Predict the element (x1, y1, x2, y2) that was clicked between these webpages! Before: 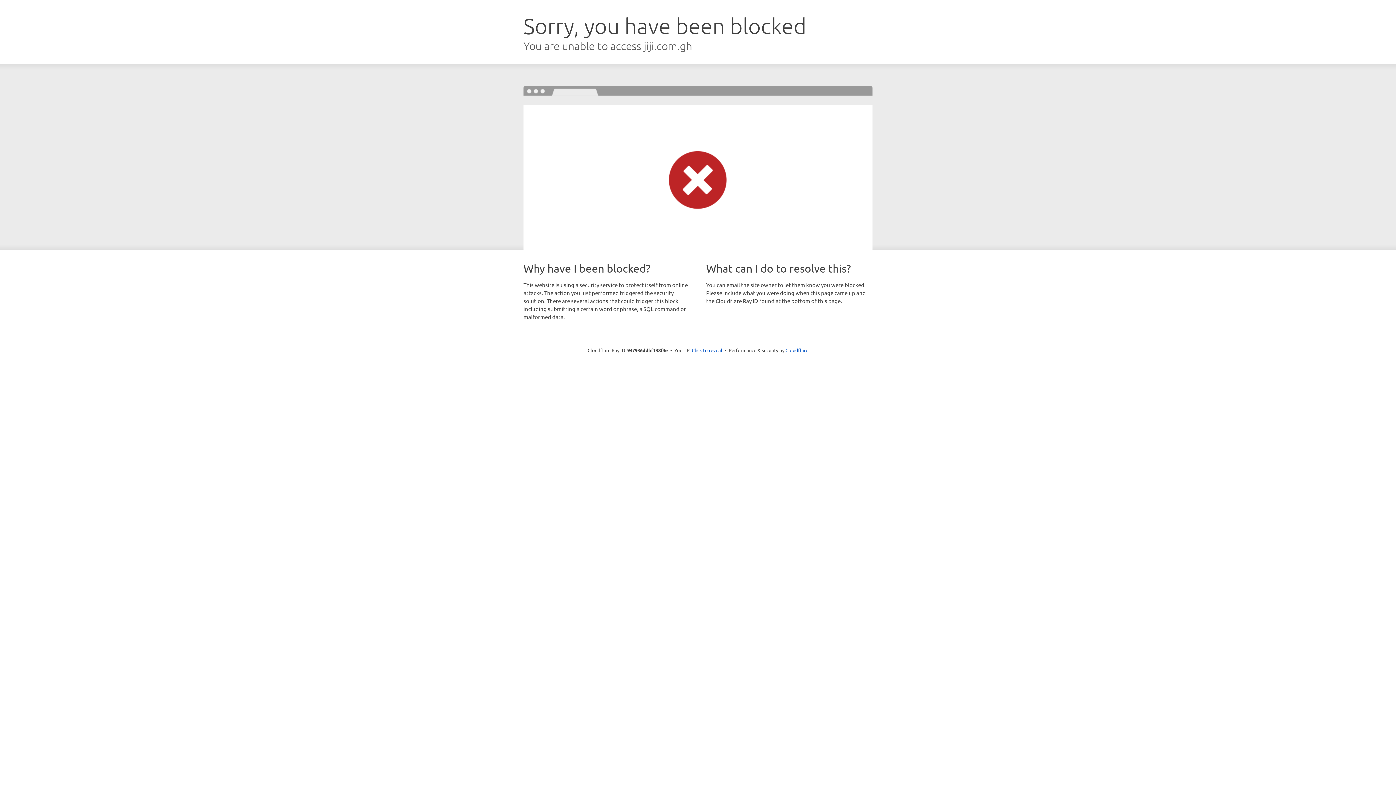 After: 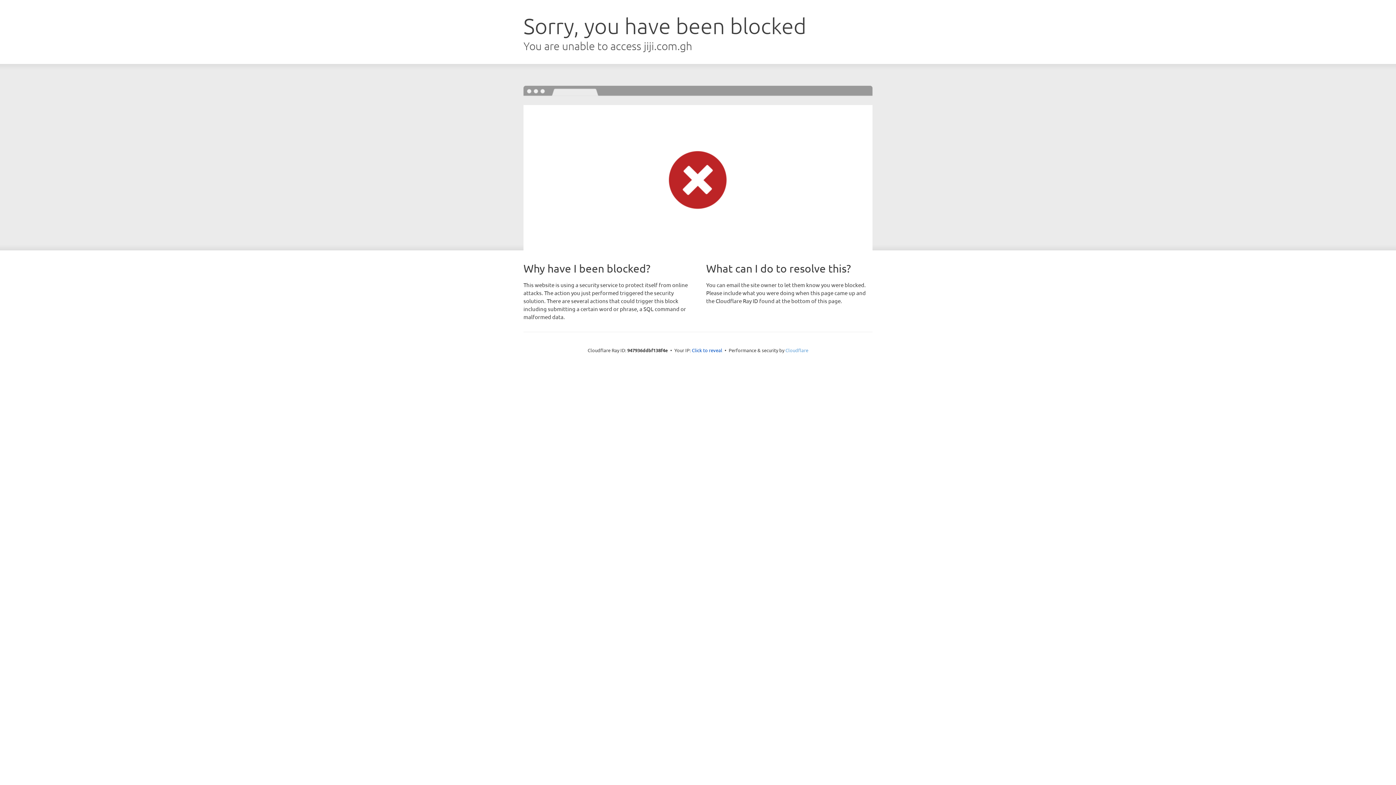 Action: bbox: (785, 347, 808, 353) label: Cloudflare